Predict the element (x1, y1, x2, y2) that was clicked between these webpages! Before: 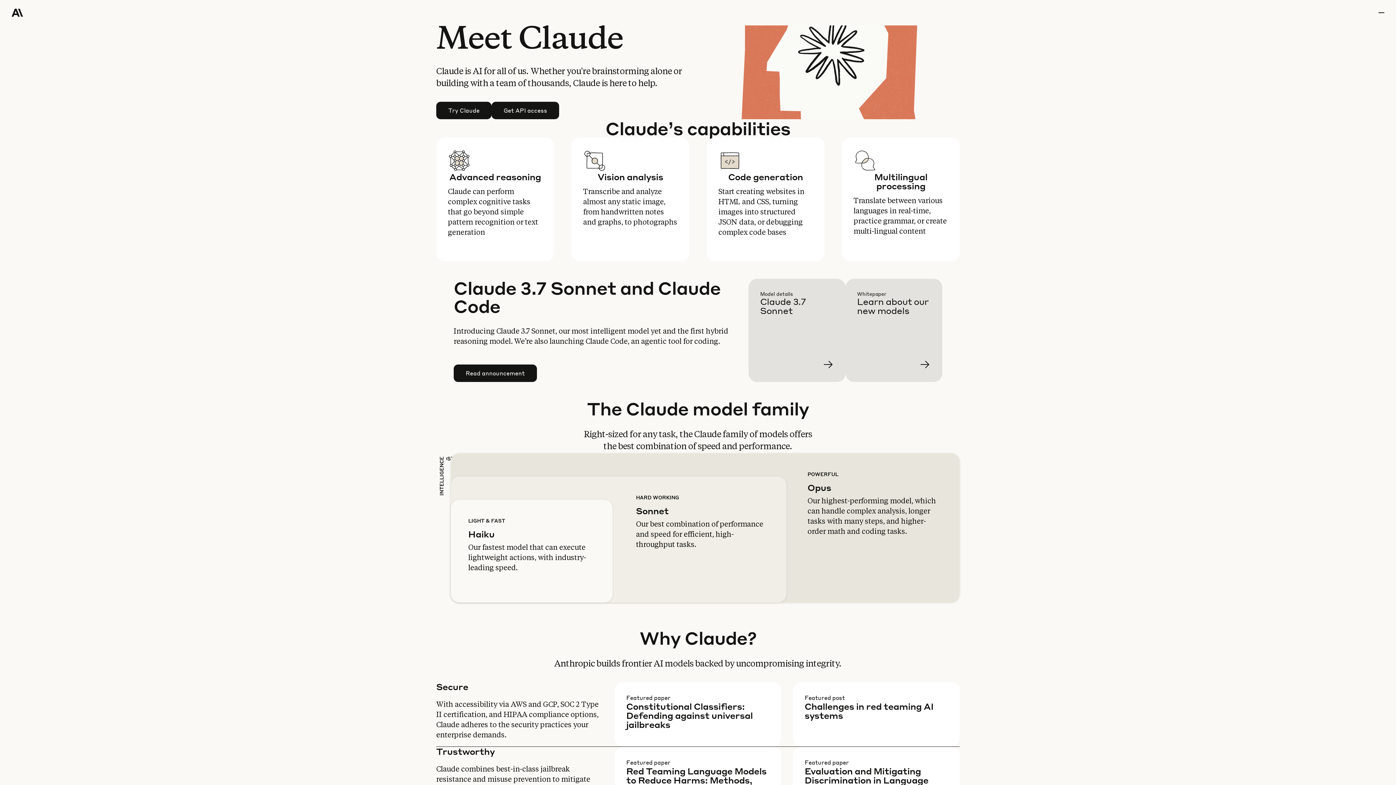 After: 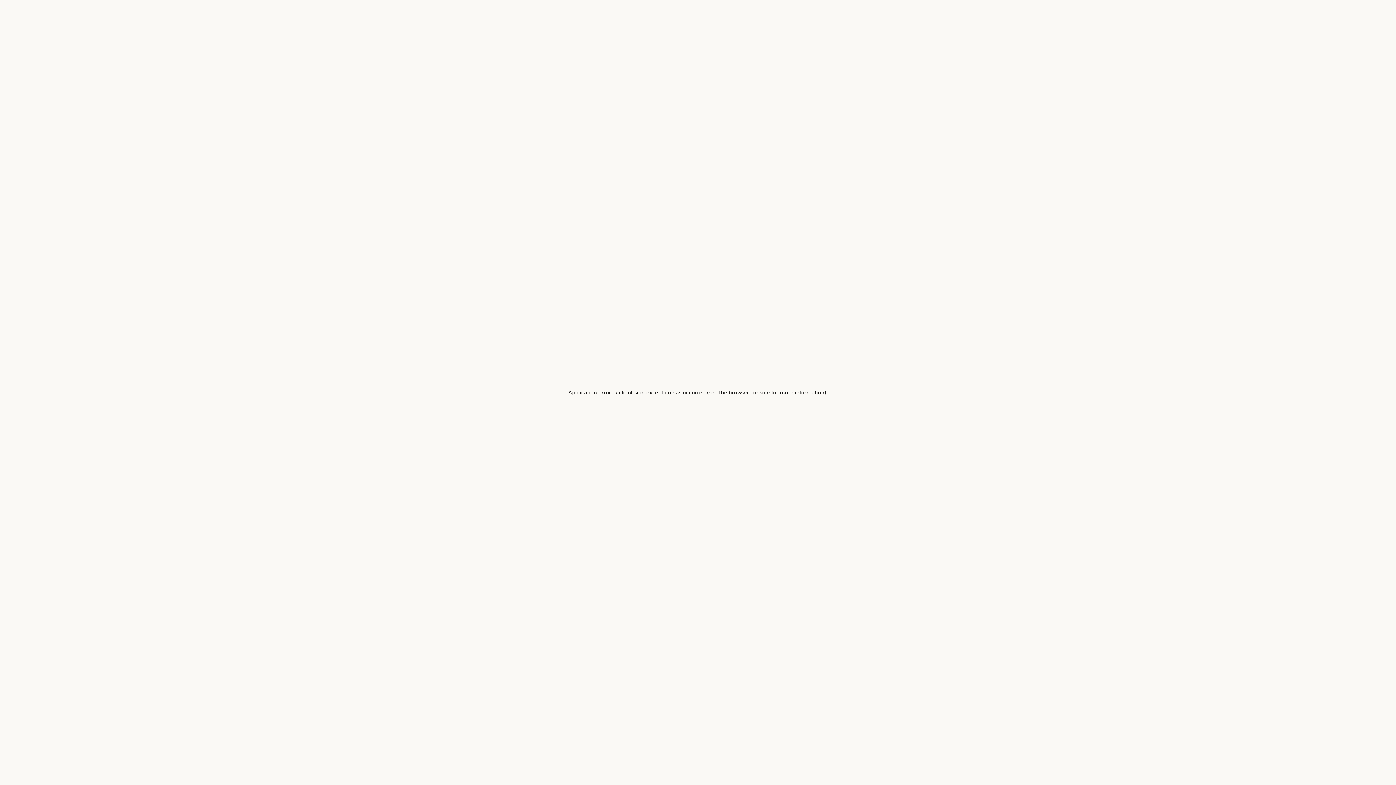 Action: bbox: (760, 290, 857, 393) label: Learn more